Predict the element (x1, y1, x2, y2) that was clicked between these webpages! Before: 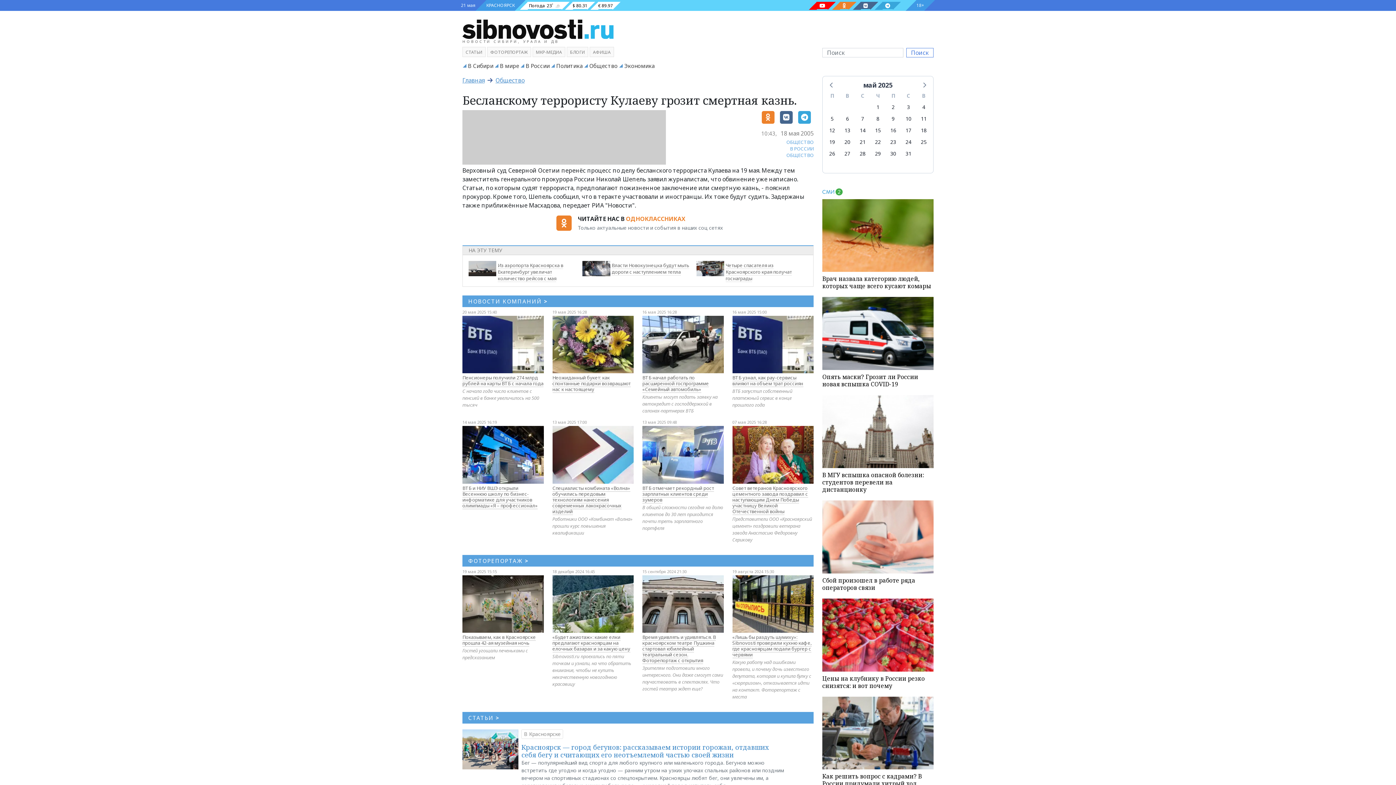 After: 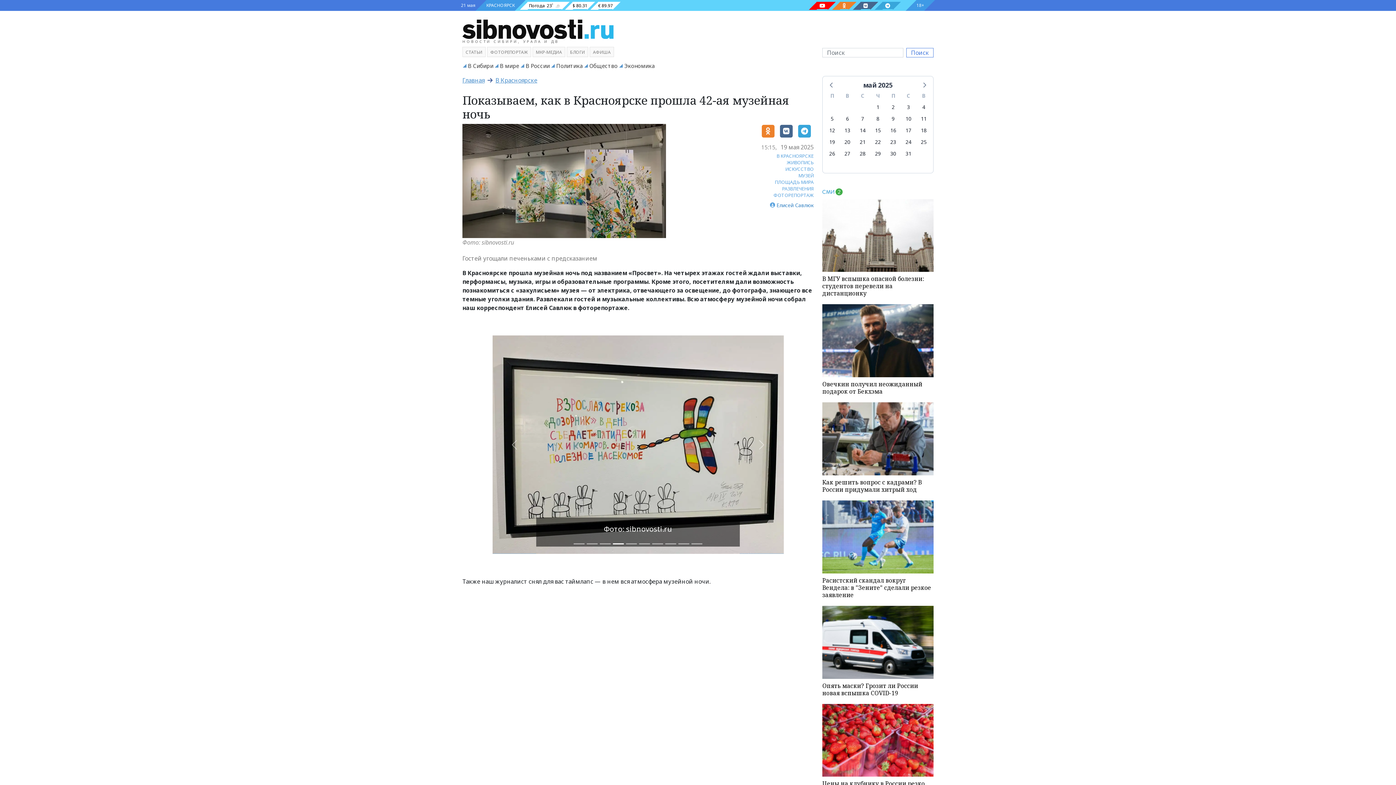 Action: bbox: (462, 575, 543, 633)